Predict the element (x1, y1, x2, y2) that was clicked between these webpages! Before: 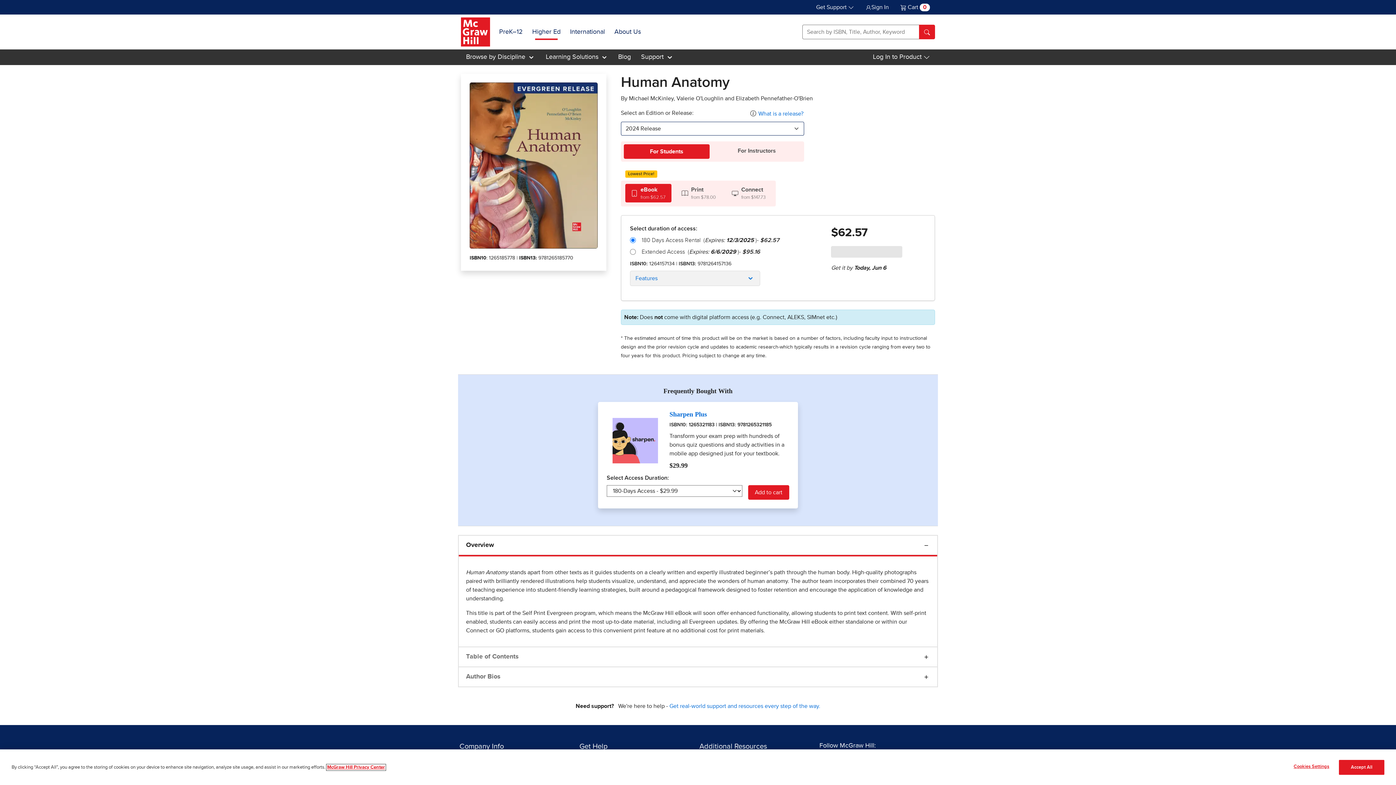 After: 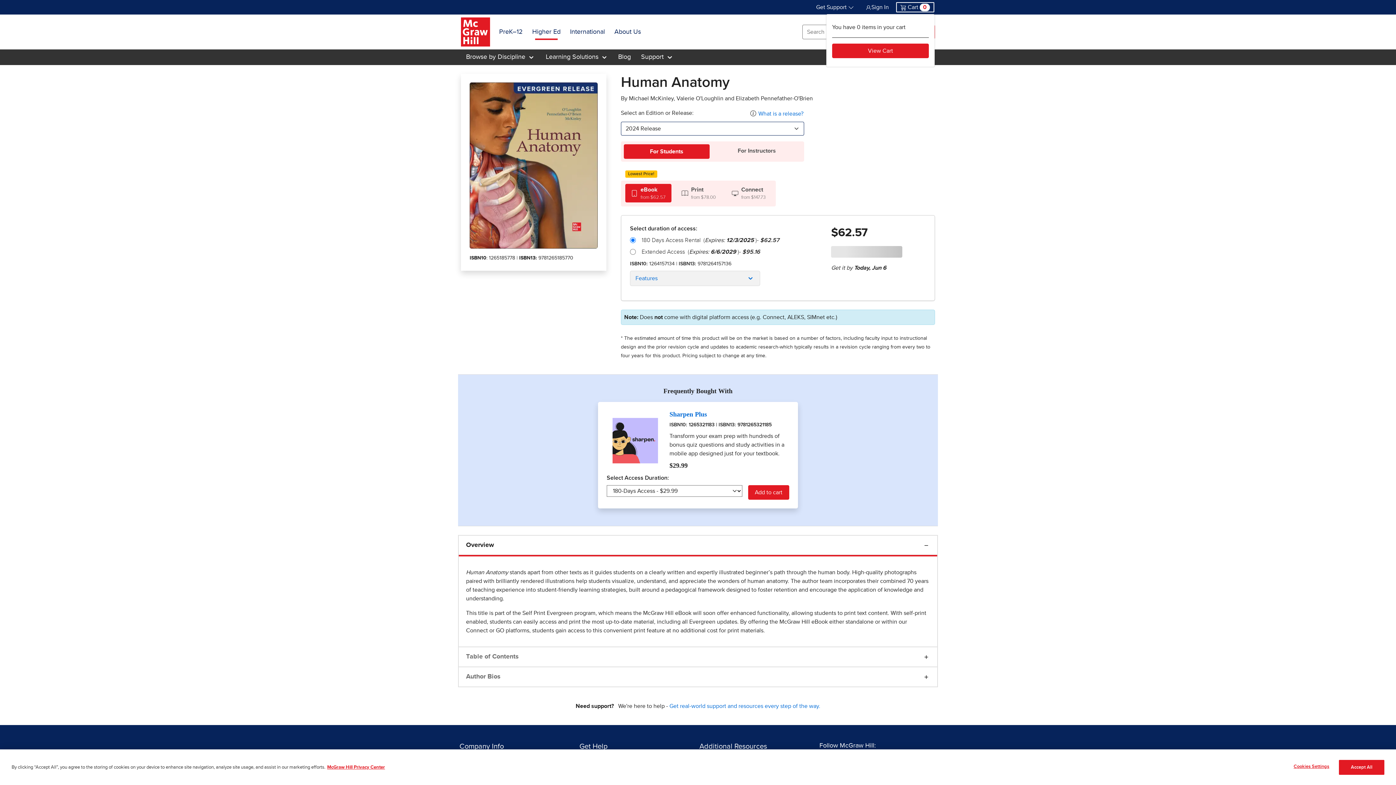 Action: bbox: (895, 1, 935, 13) label:  Cart 